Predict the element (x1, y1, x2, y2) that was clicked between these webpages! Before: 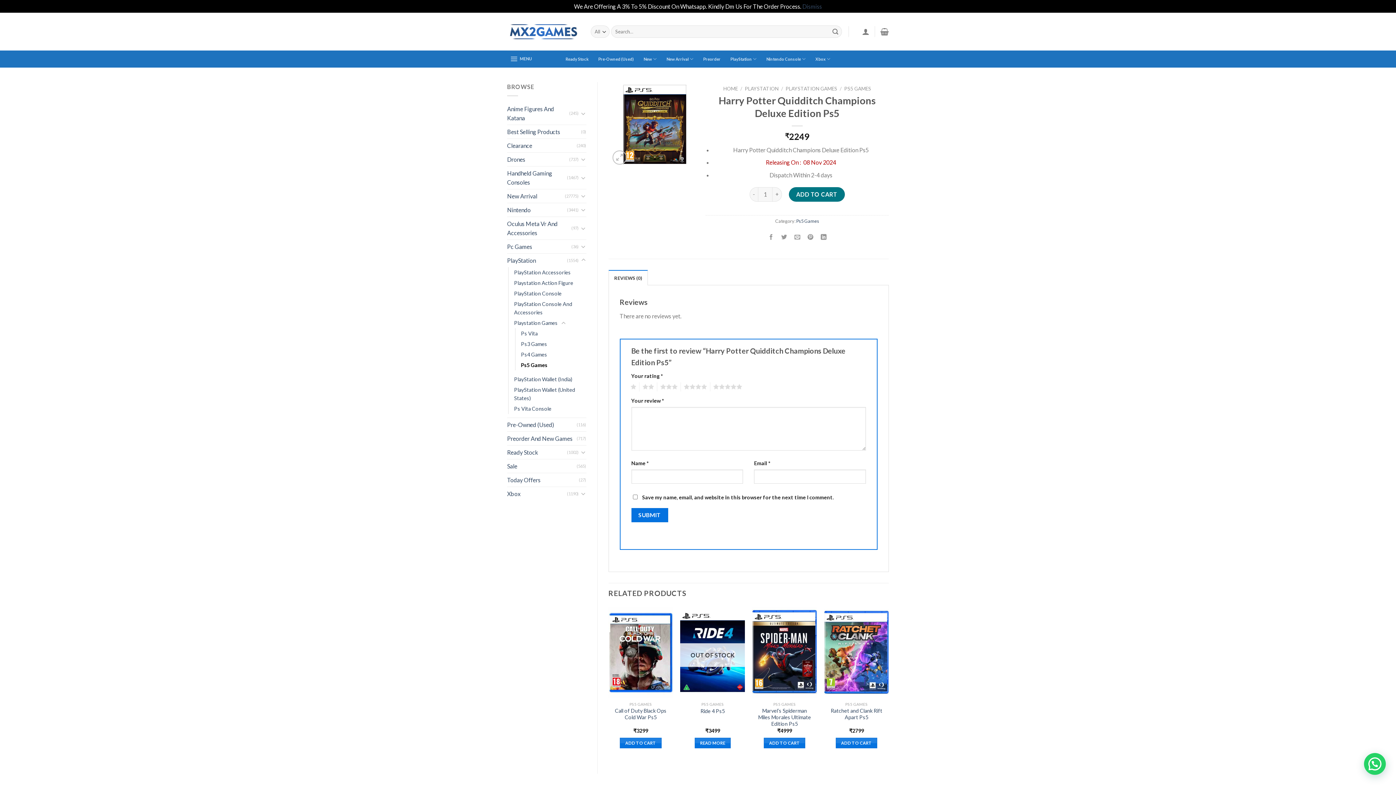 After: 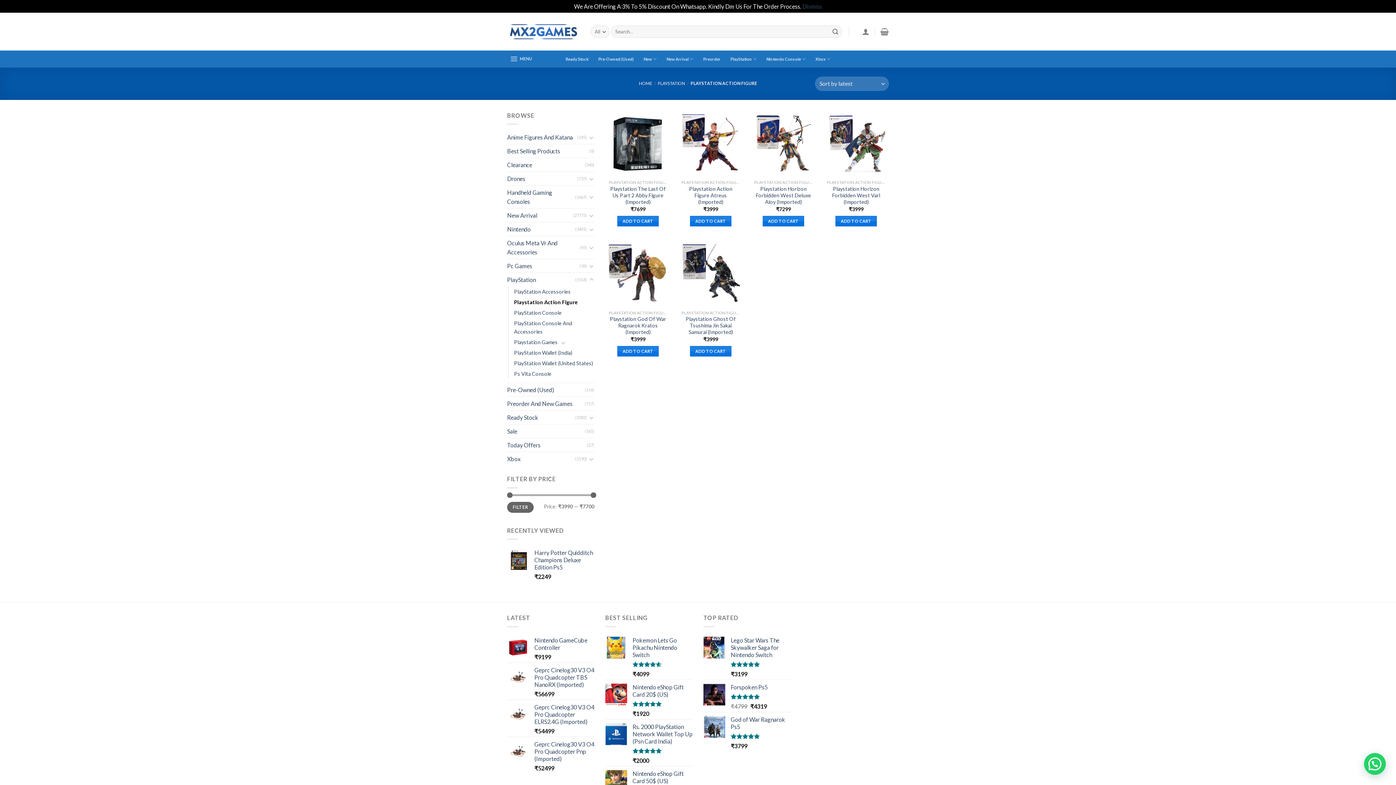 Action: bbox: (514, 277, 573, 288) label: Playstation Action Figure